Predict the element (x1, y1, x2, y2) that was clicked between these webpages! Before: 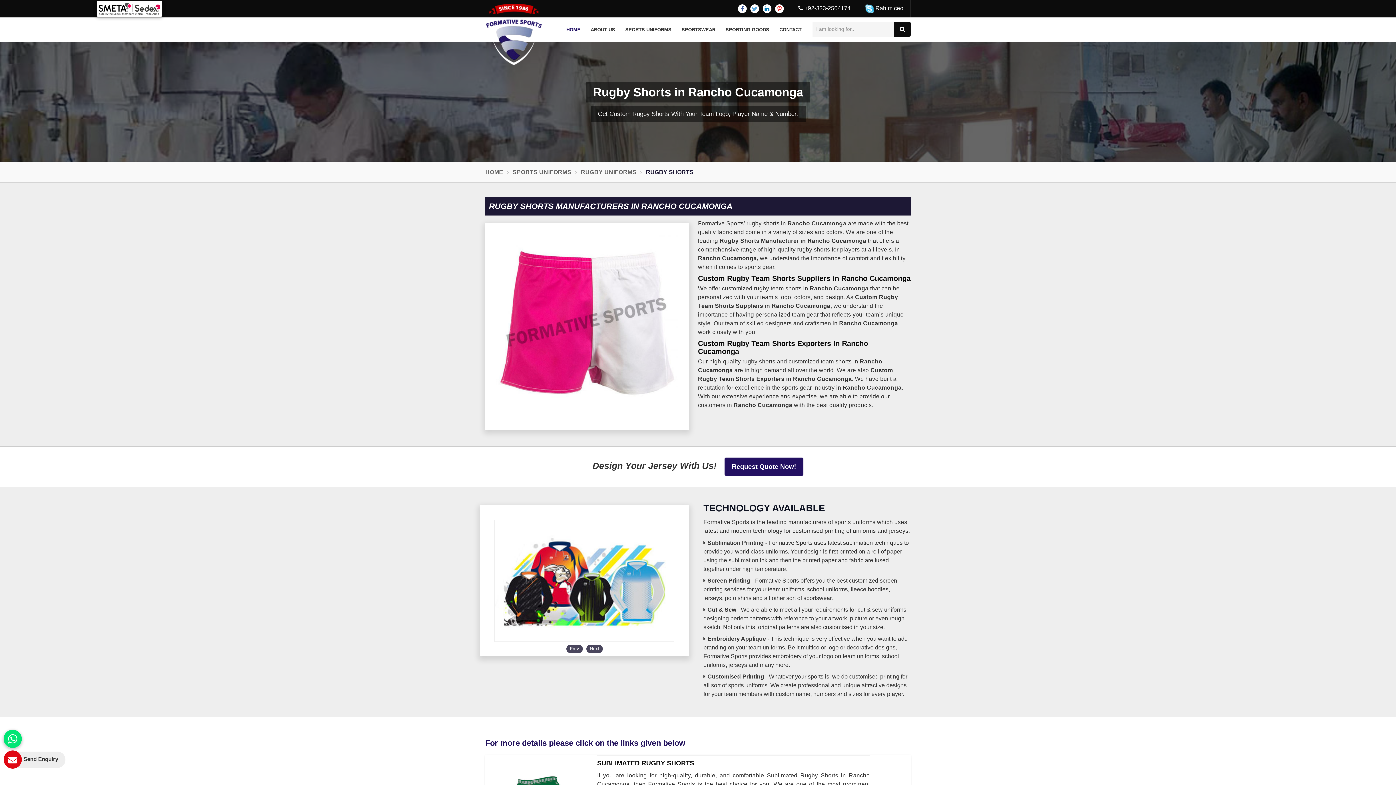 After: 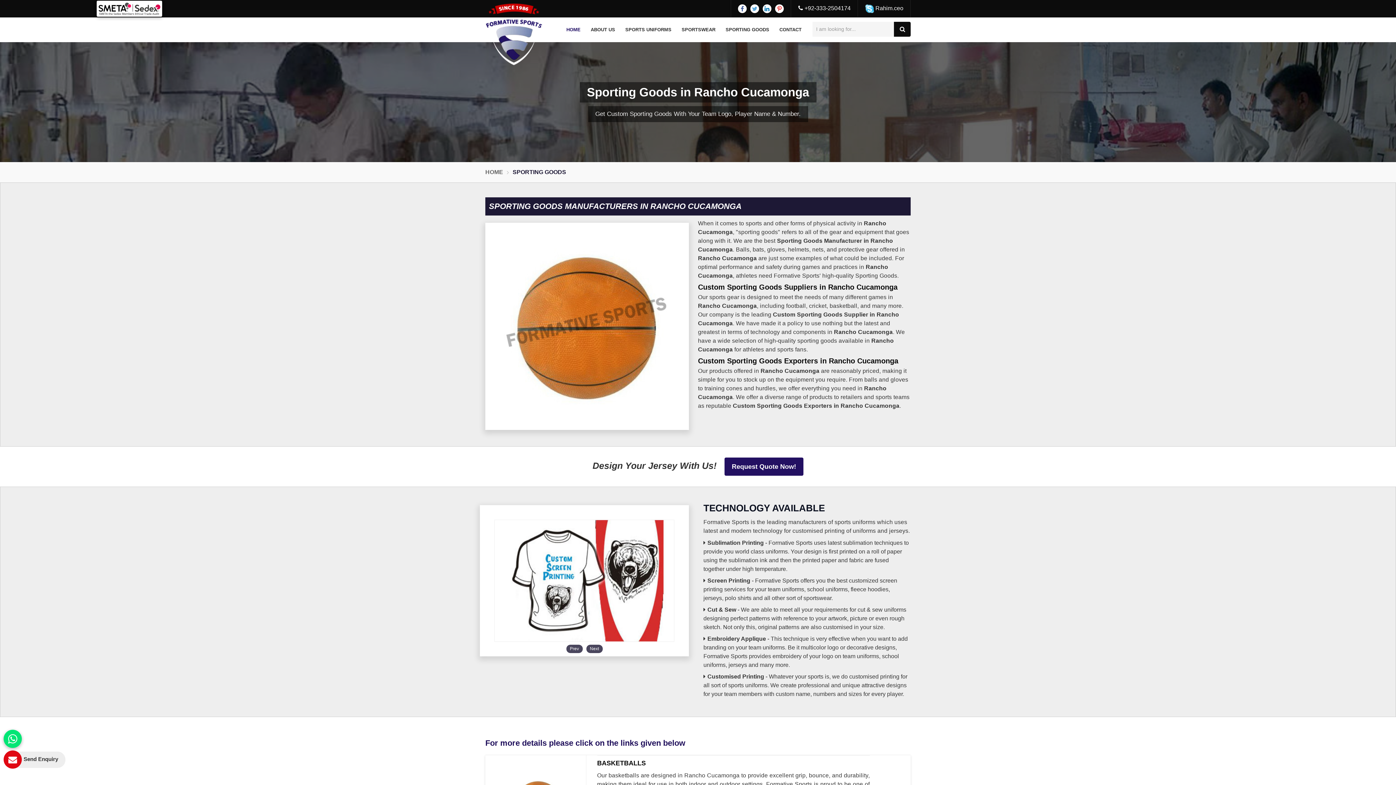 Action: label: SPORTING GOODS bbox: (721, 17, 773, 42)